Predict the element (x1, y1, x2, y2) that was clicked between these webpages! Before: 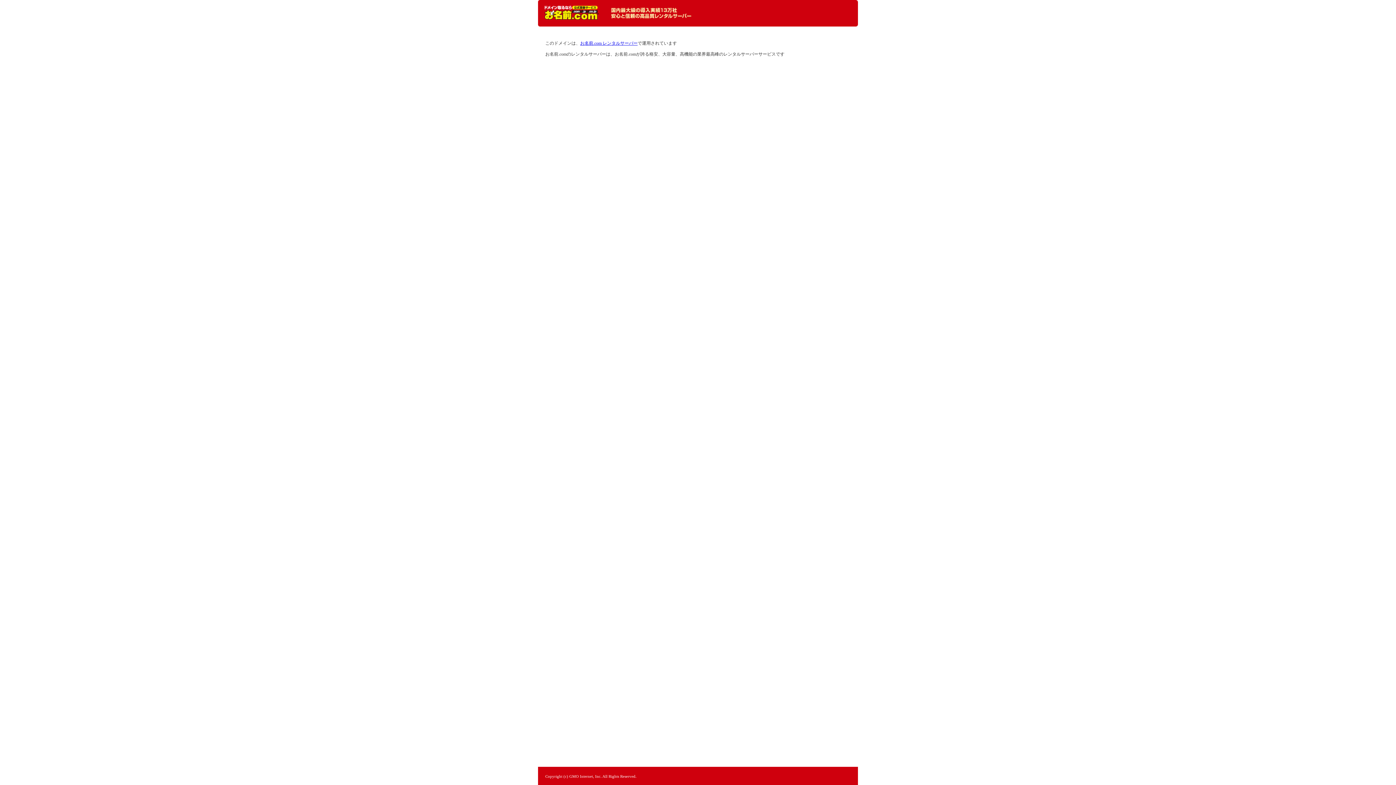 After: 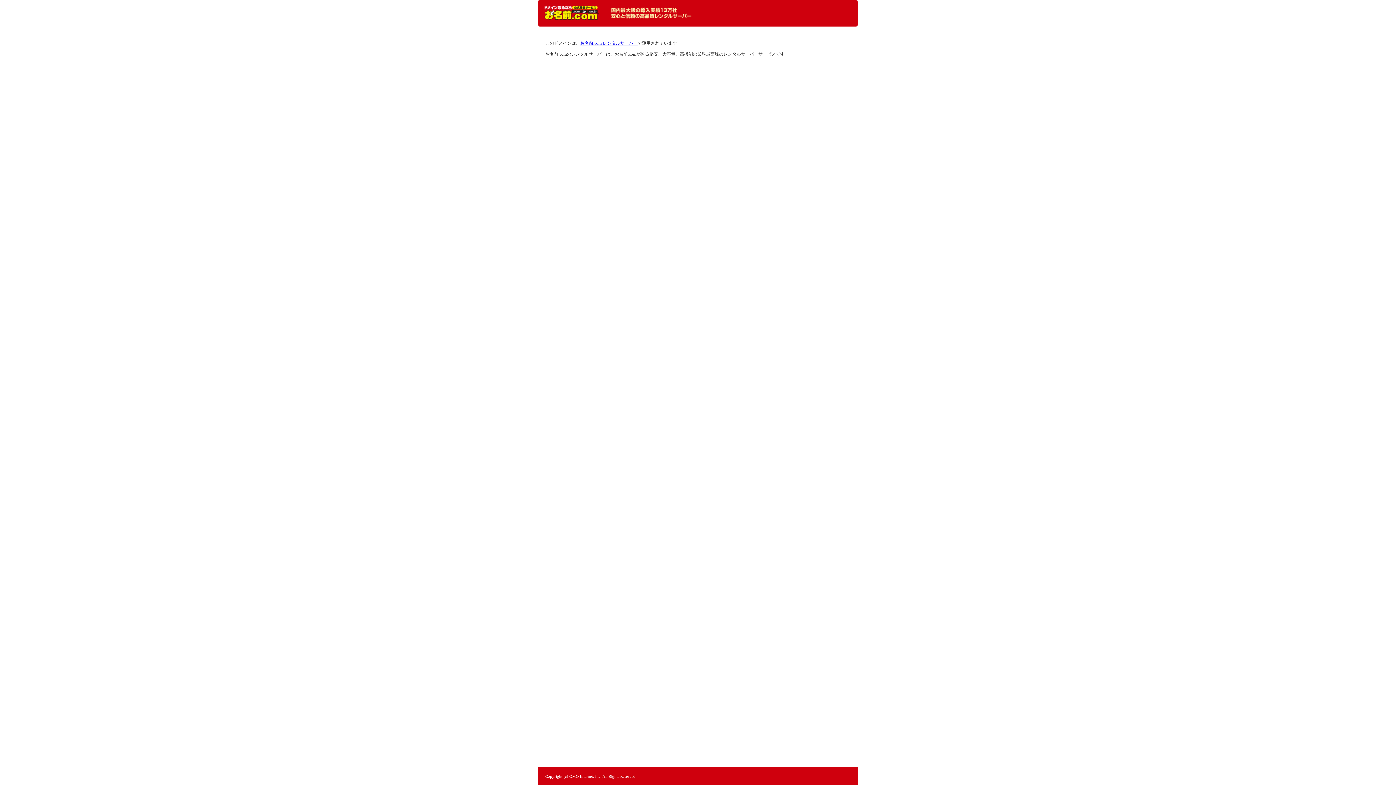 Action: bbox: (544, 5, 598, 20) label: レンタルサーバーなら お名前.com レンタルサーバー